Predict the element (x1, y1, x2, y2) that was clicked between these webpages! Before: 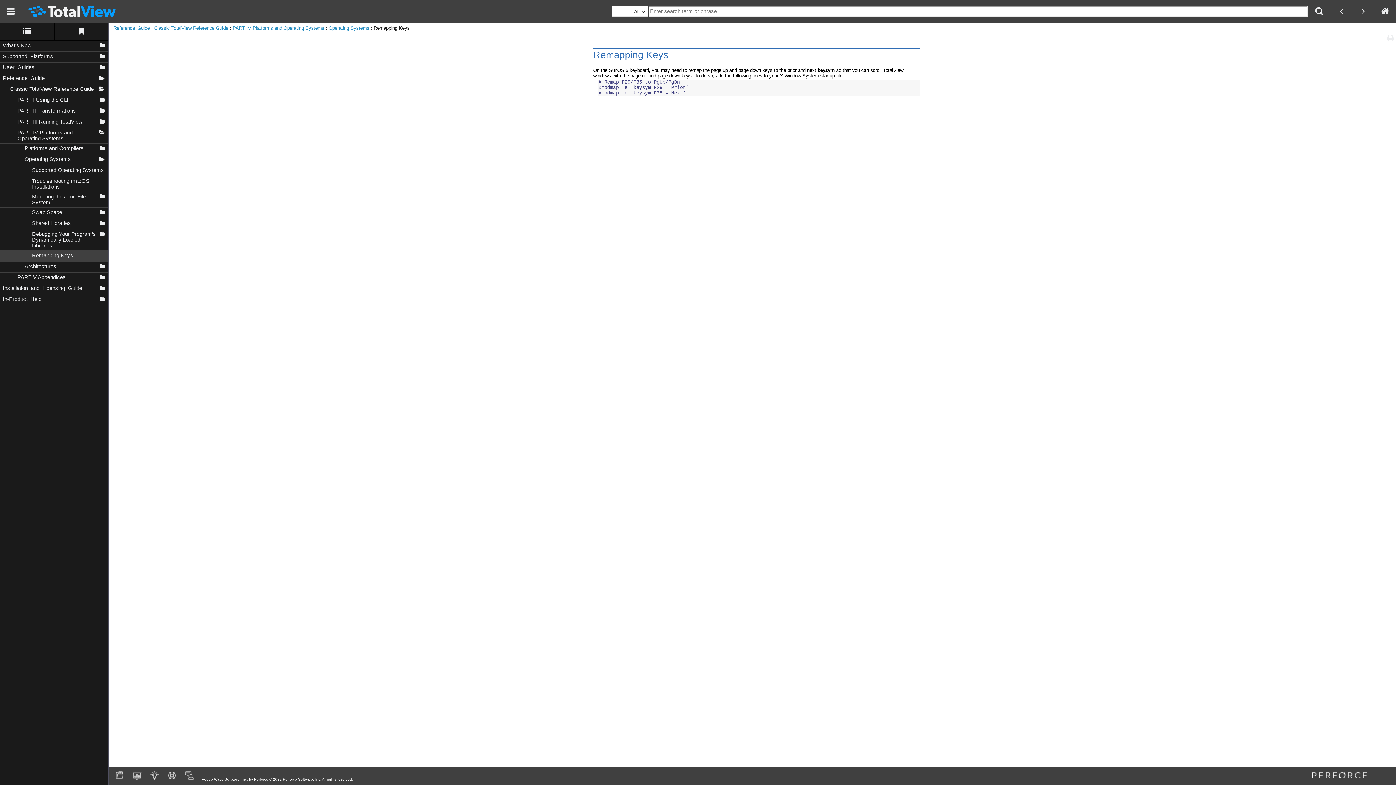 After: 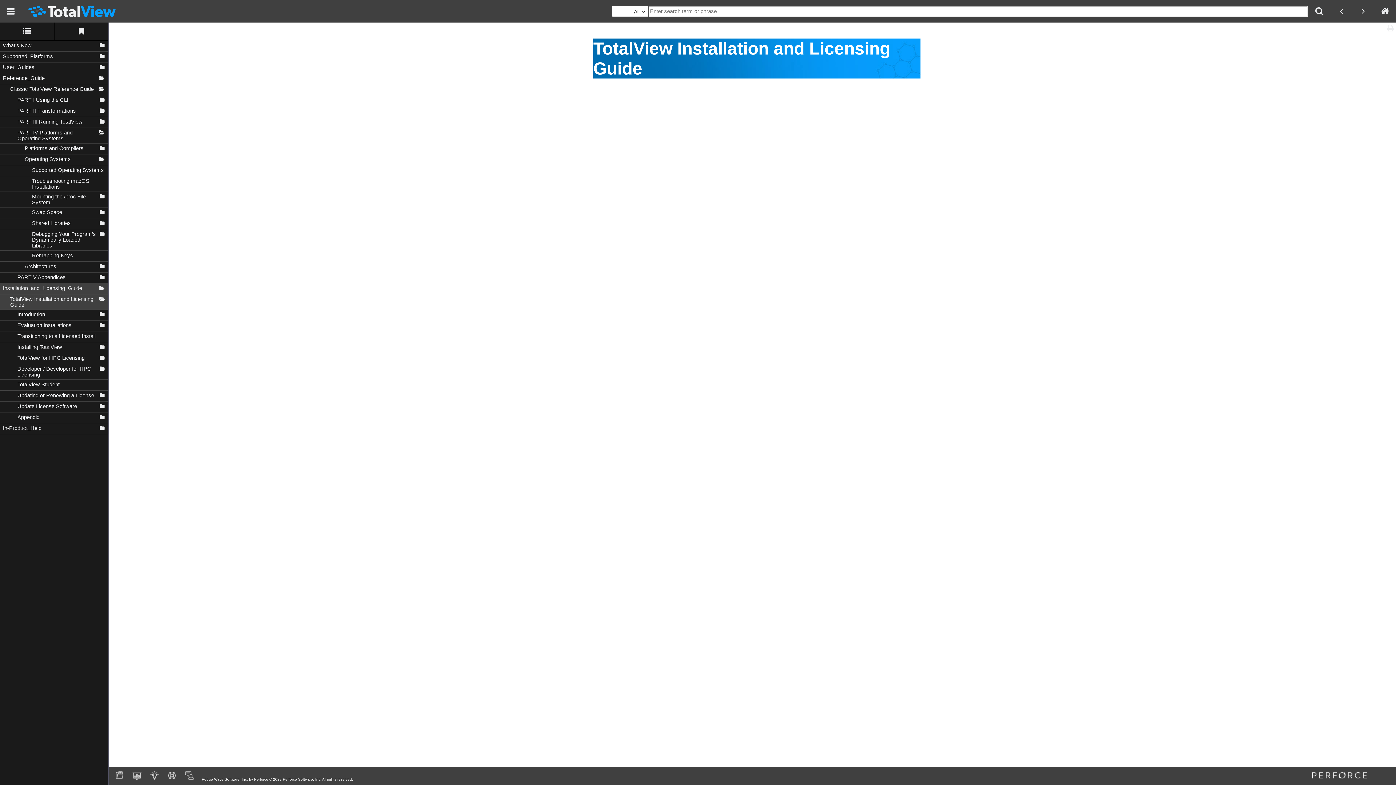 Action: label: Installation_and_Licensing_Guide bbox: (2, 285, 98, 291)